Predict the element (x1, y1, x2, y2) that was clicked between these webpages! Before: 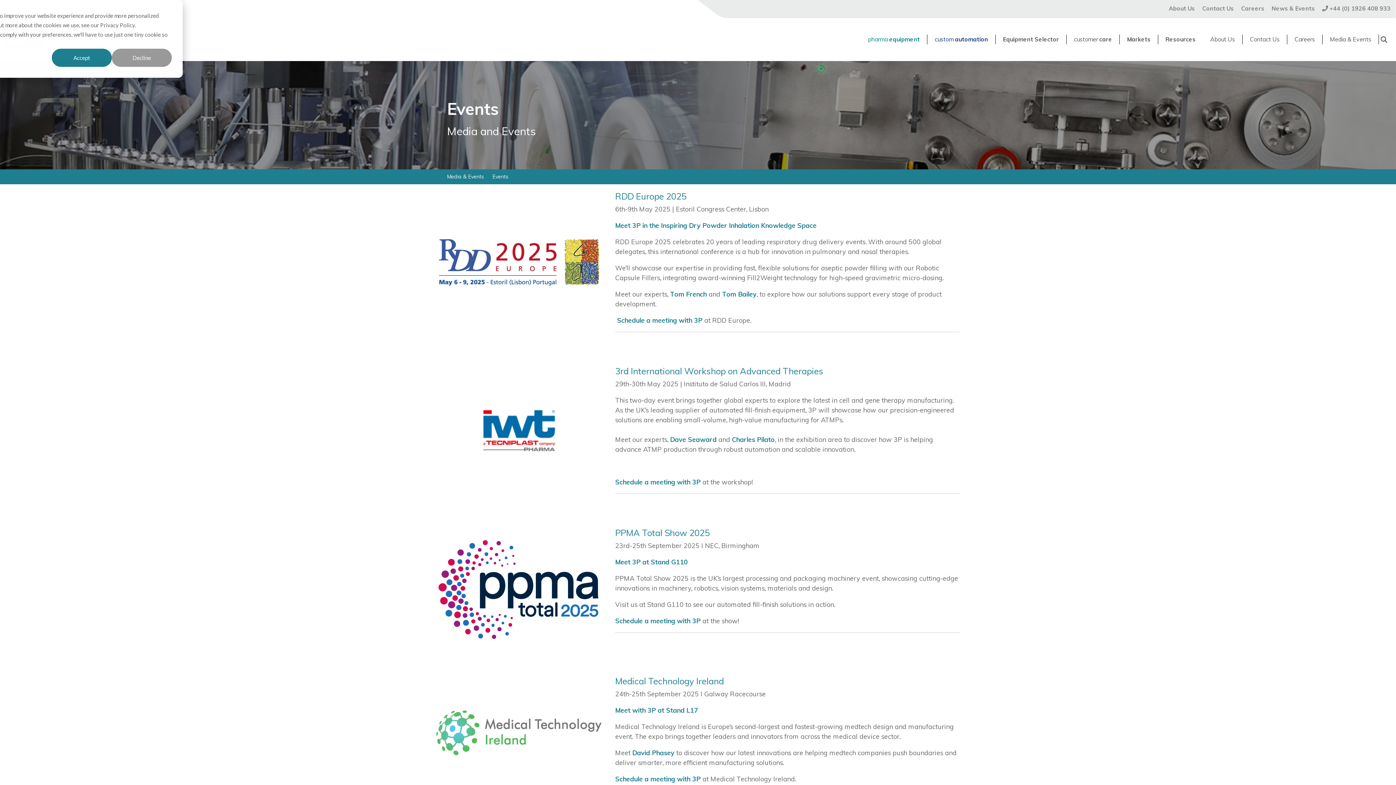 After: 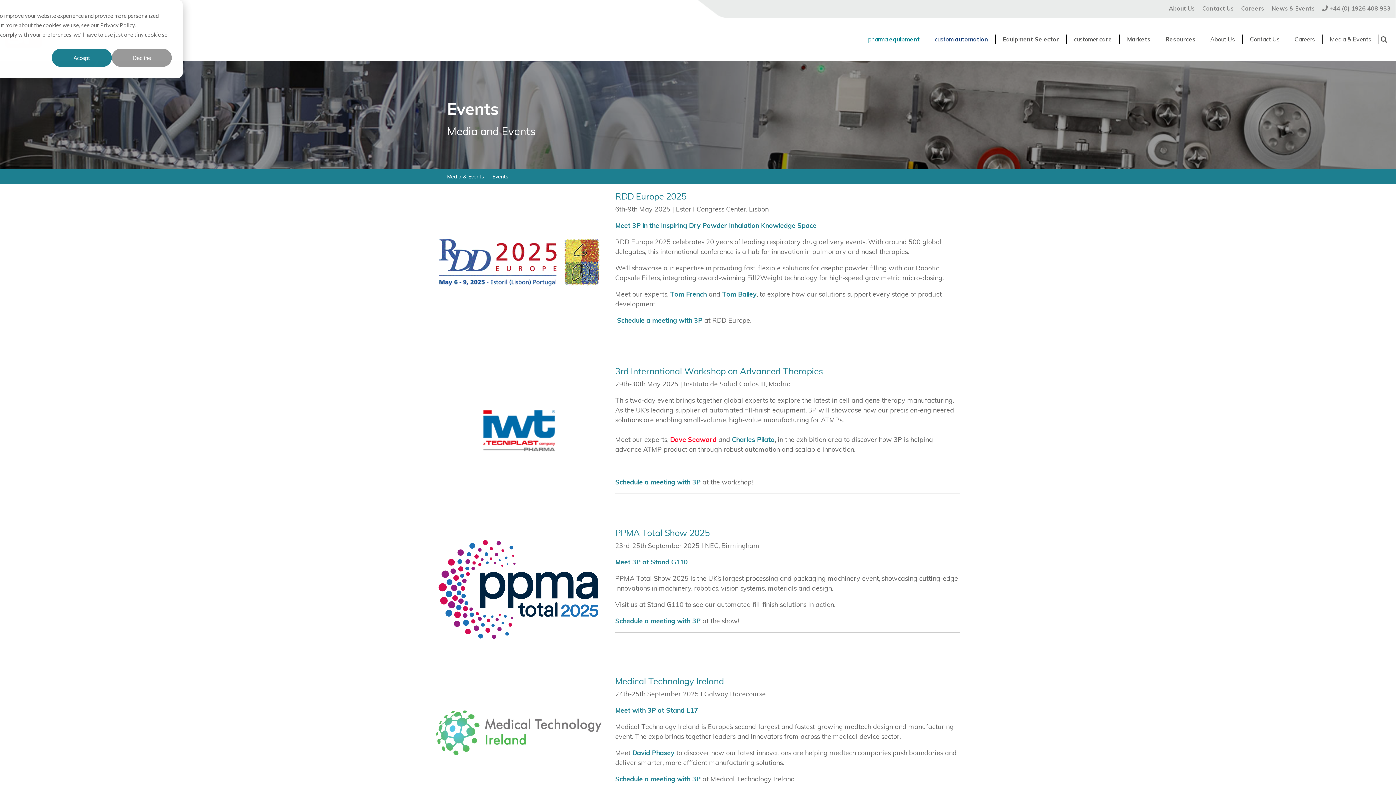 Action: label: Dave Seaward bbox: (670, 435, 716, 443)